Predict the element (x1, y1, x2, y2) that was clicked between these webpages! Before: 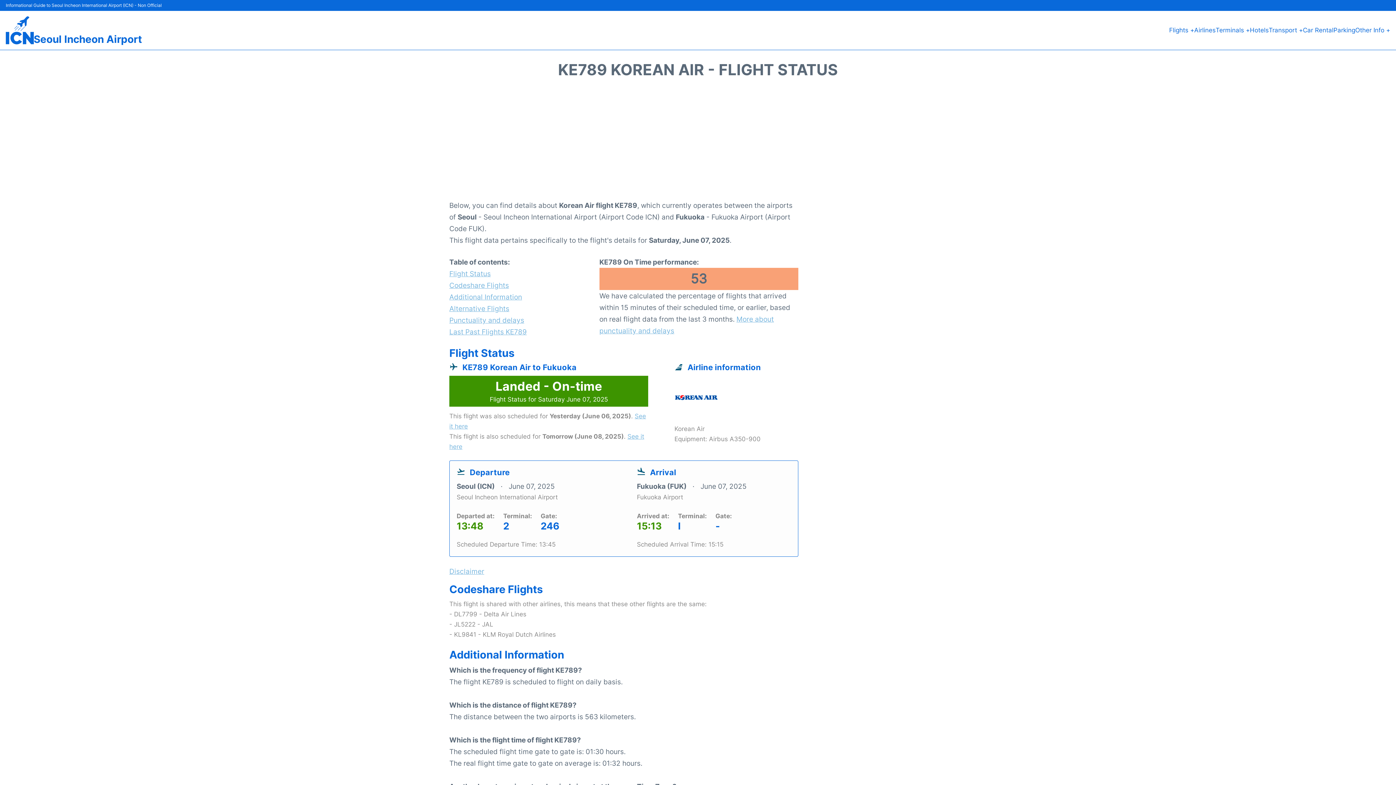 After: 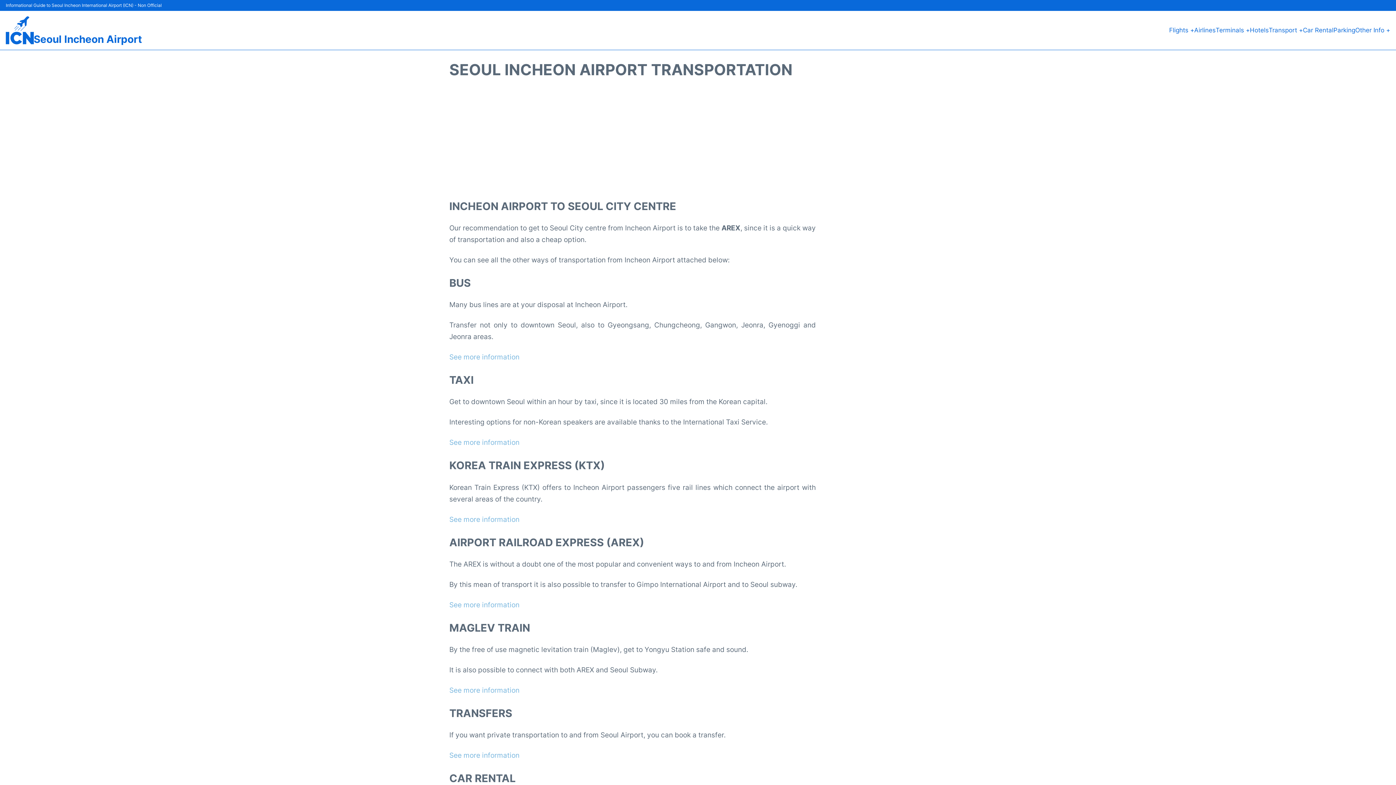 Action: bbox: (1269, 25, 1303, 35) label: Transport +